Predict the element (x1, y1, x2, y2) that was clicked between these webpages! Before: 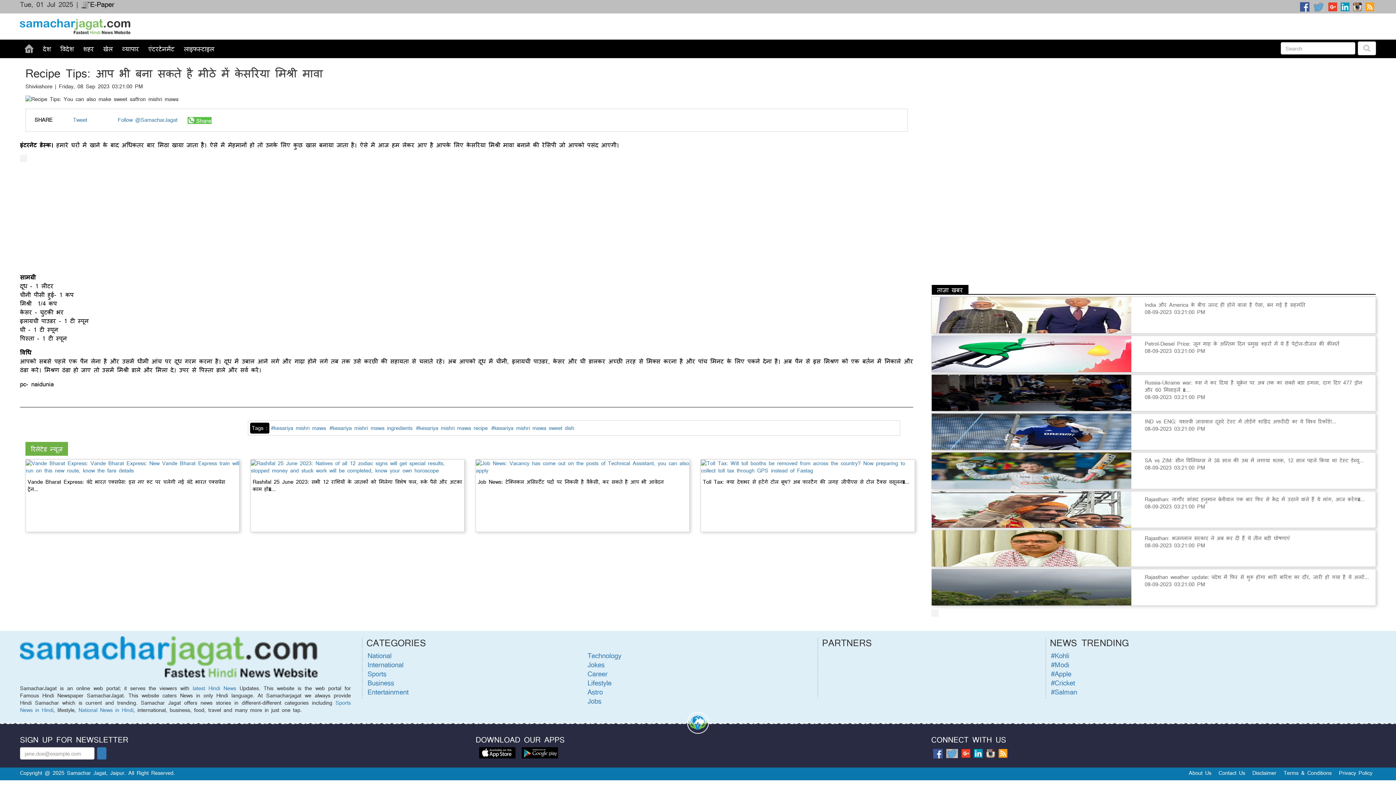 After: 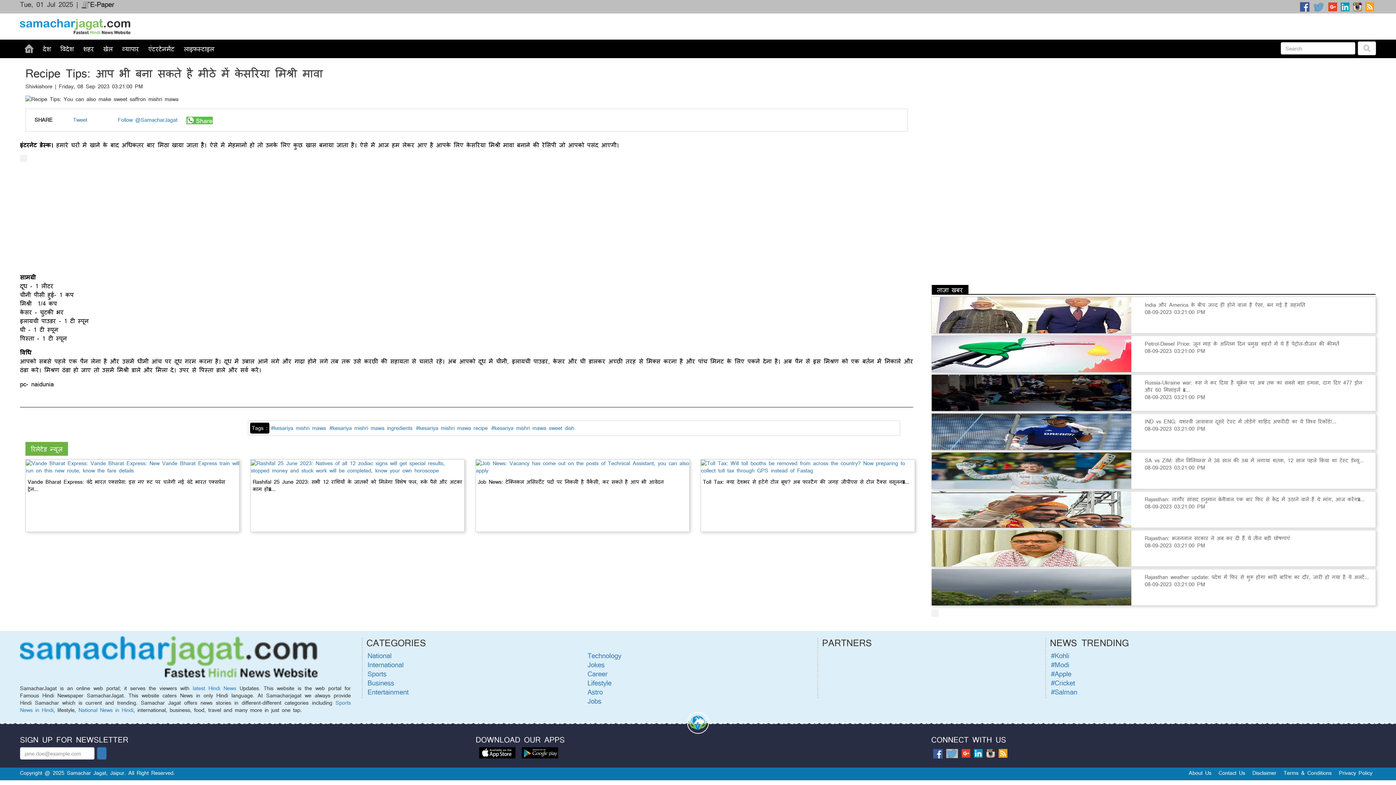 Action: bbox: (187, 115, 211, 124)